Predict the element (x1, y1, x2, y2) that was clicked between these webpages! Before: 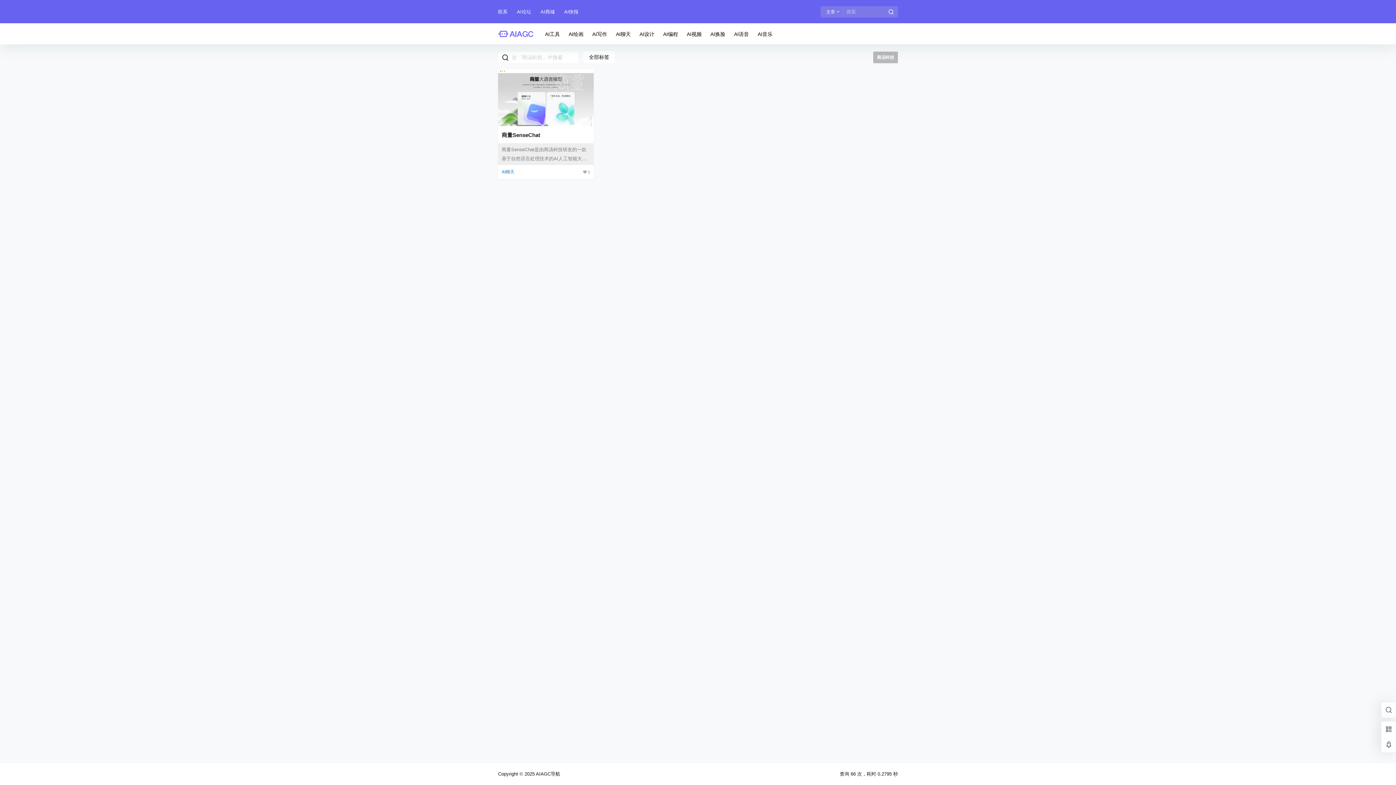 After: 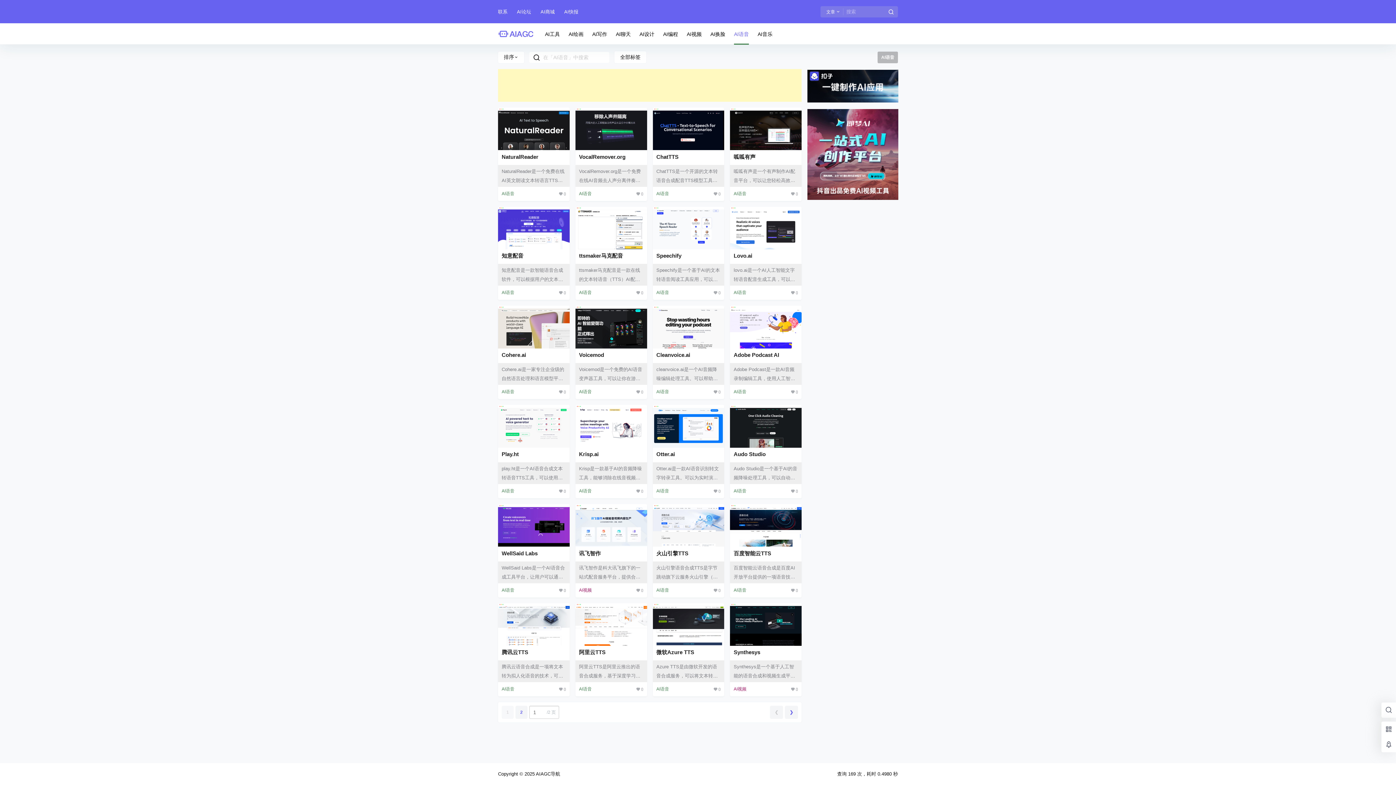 Action: label: AI语音 bbox: (729, 23, 753, 44)